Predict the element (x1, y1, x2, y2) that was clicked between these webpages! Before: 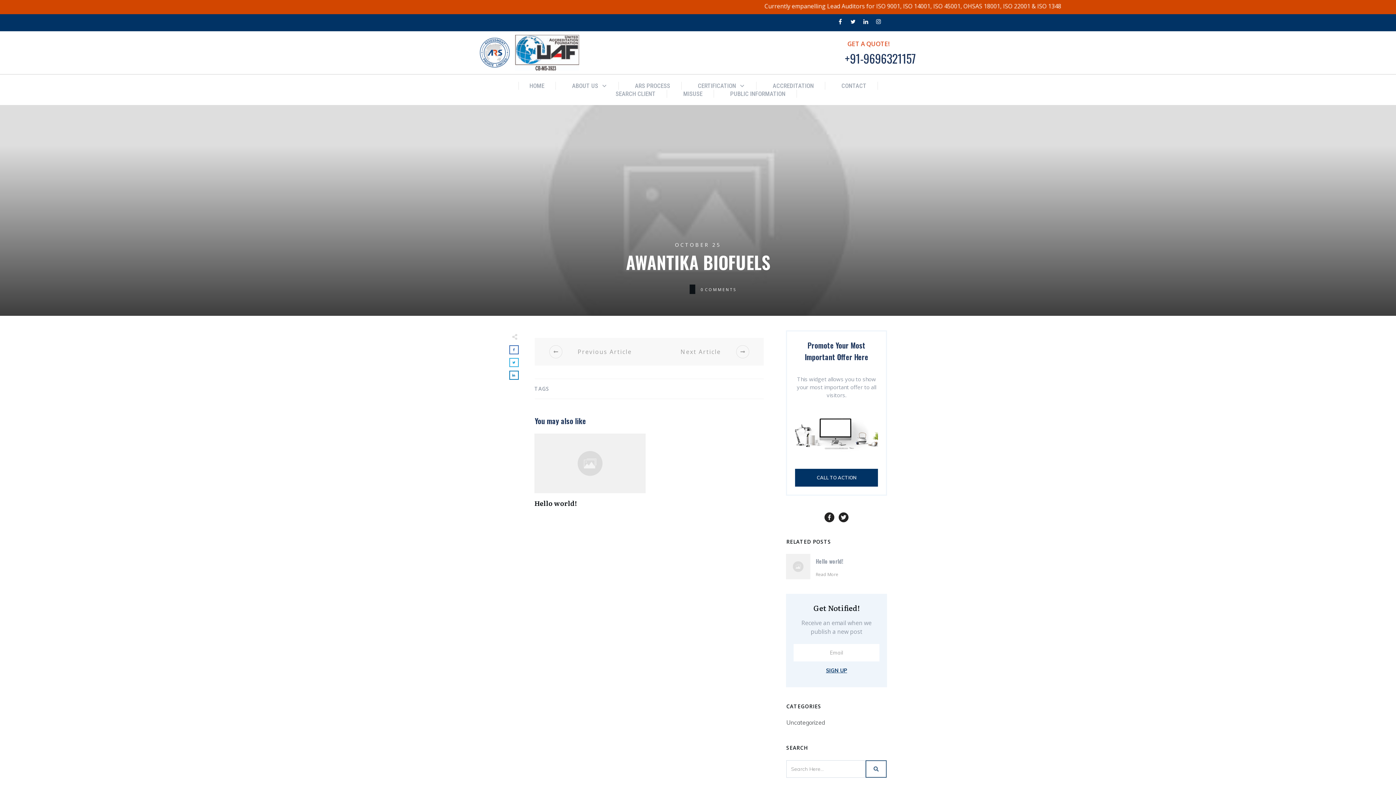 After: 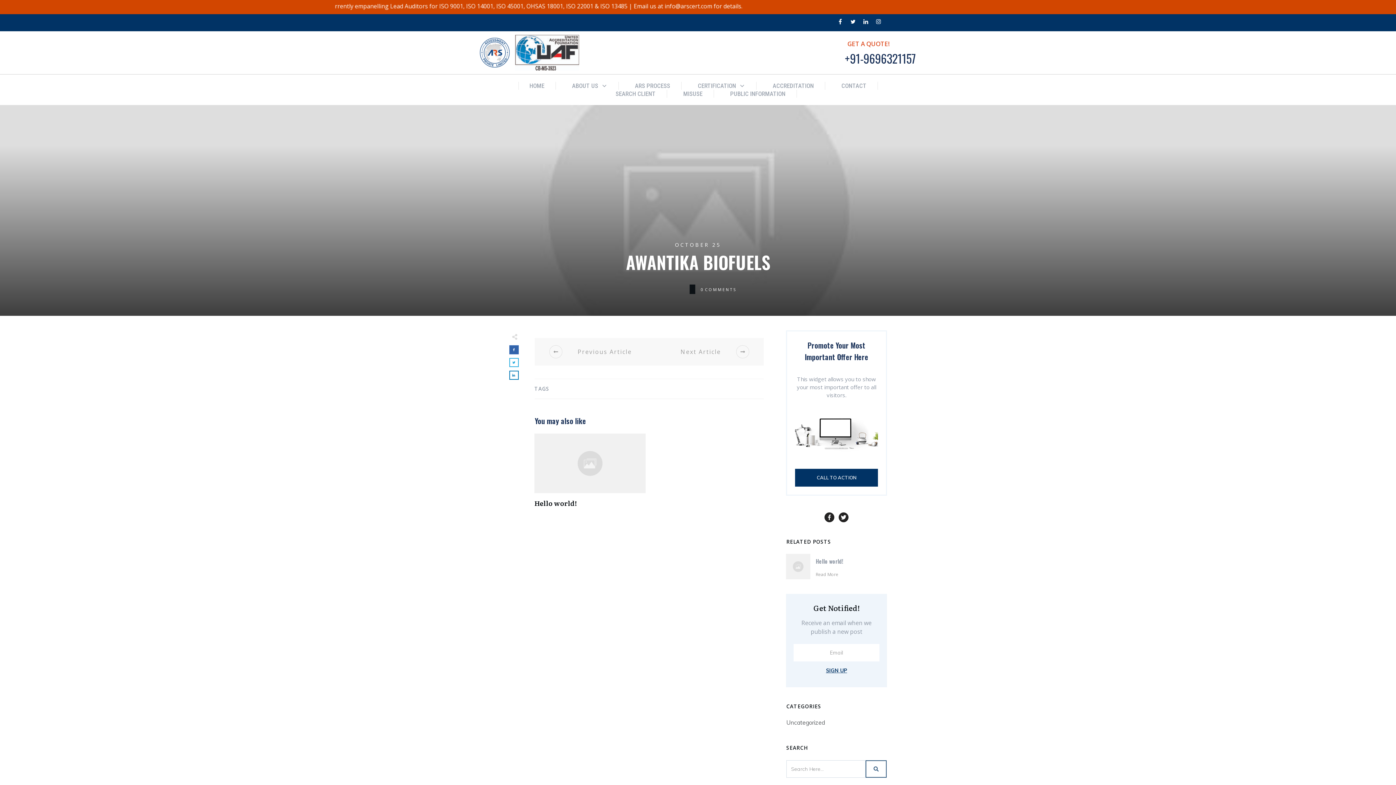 Action: bbox: (510, 346, 518, 353)